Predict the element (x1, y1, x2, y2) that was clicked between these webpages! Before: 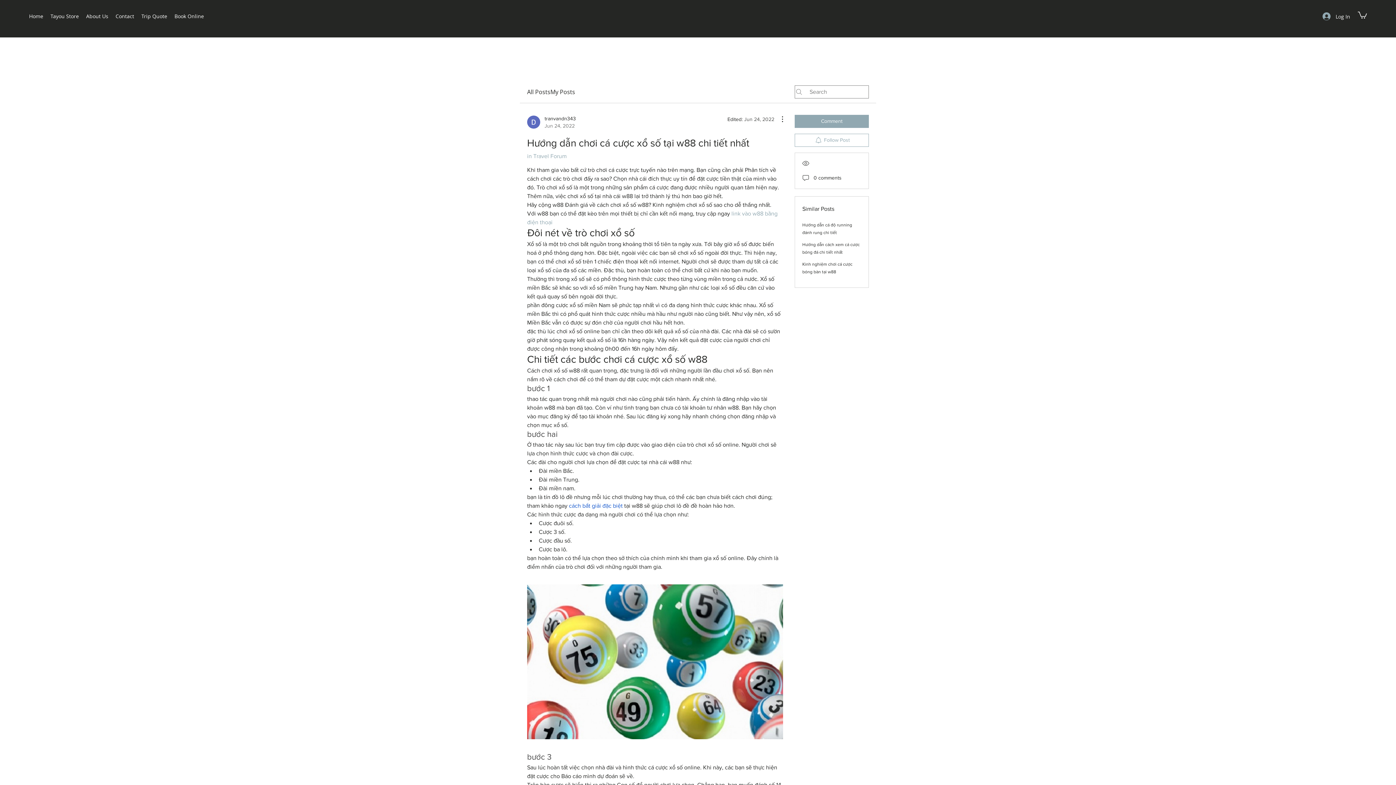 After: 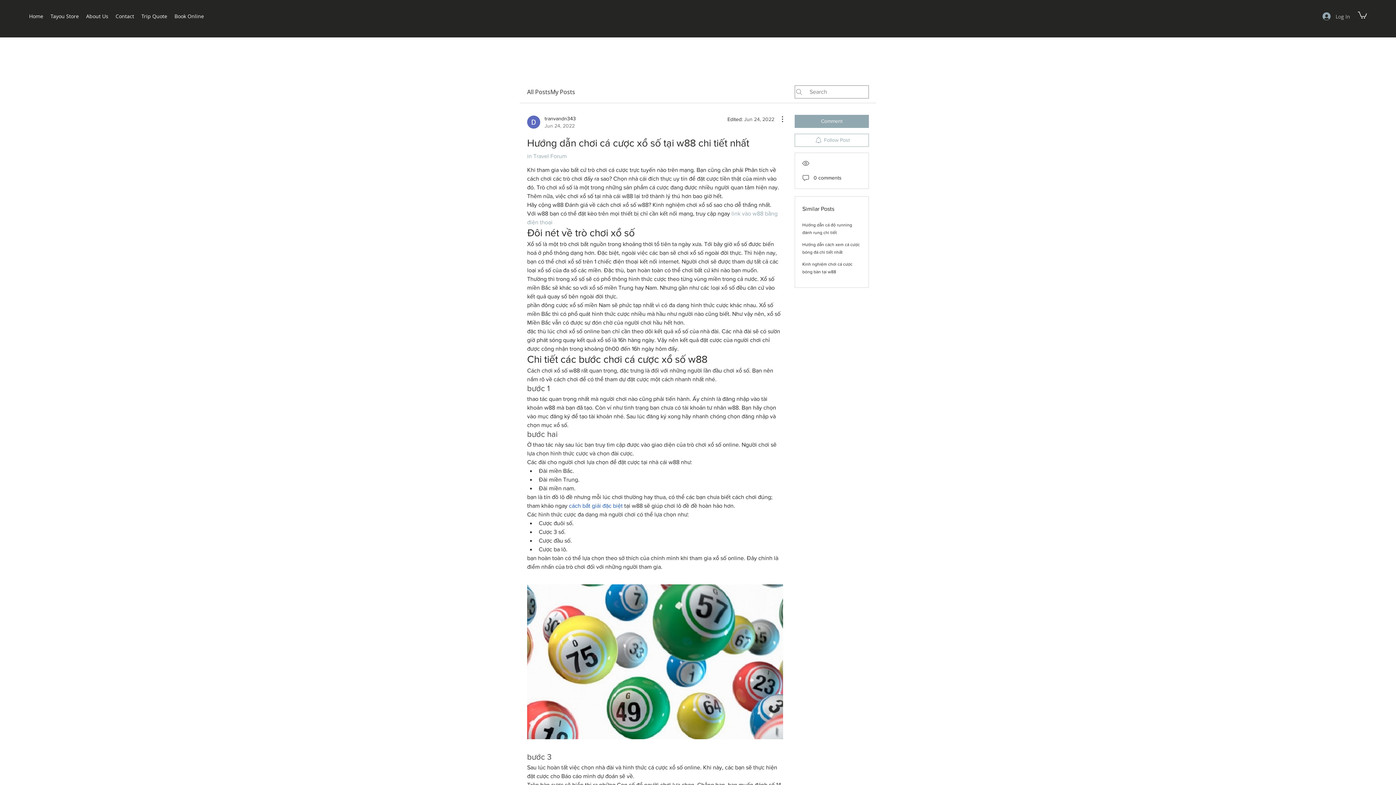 Action: label: Log In bbox: (1317, 9, 1355, 23)